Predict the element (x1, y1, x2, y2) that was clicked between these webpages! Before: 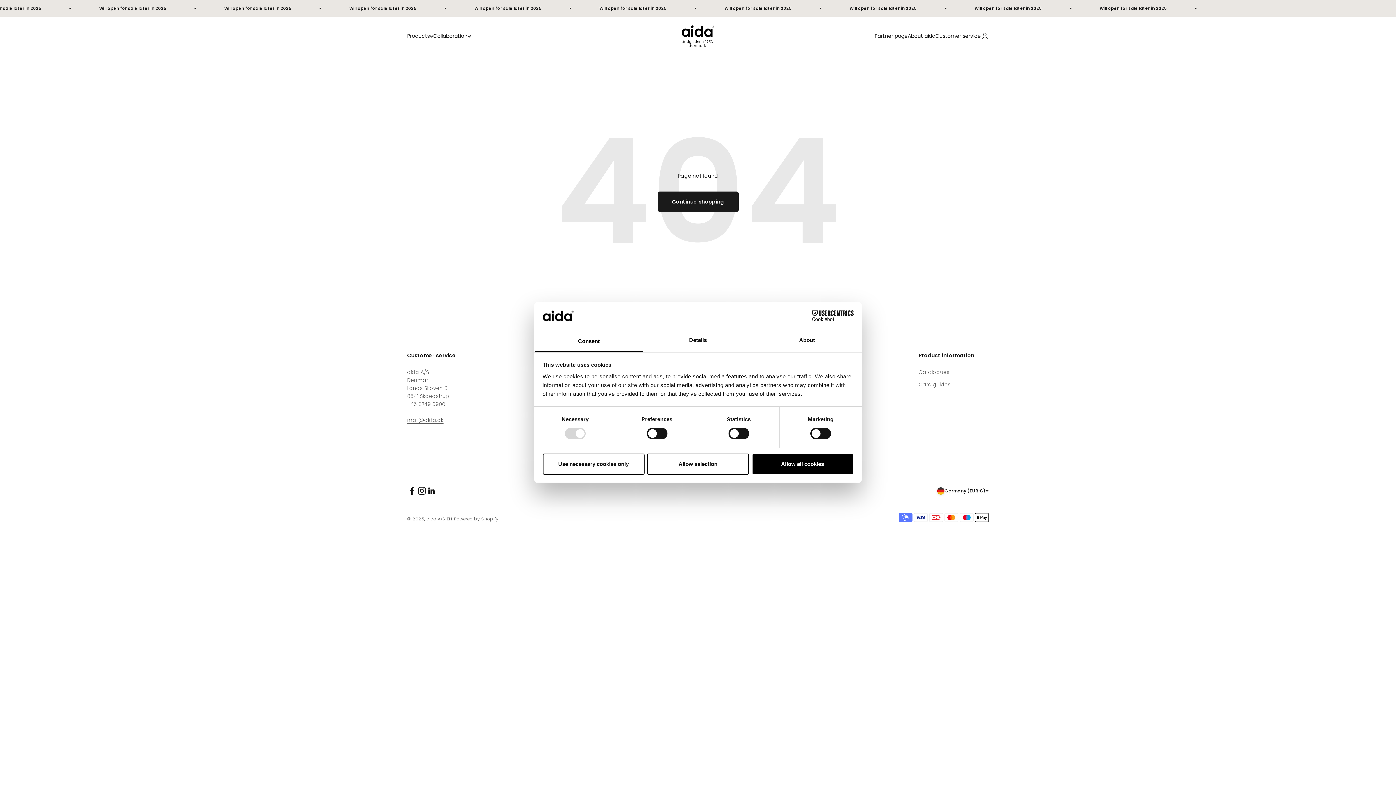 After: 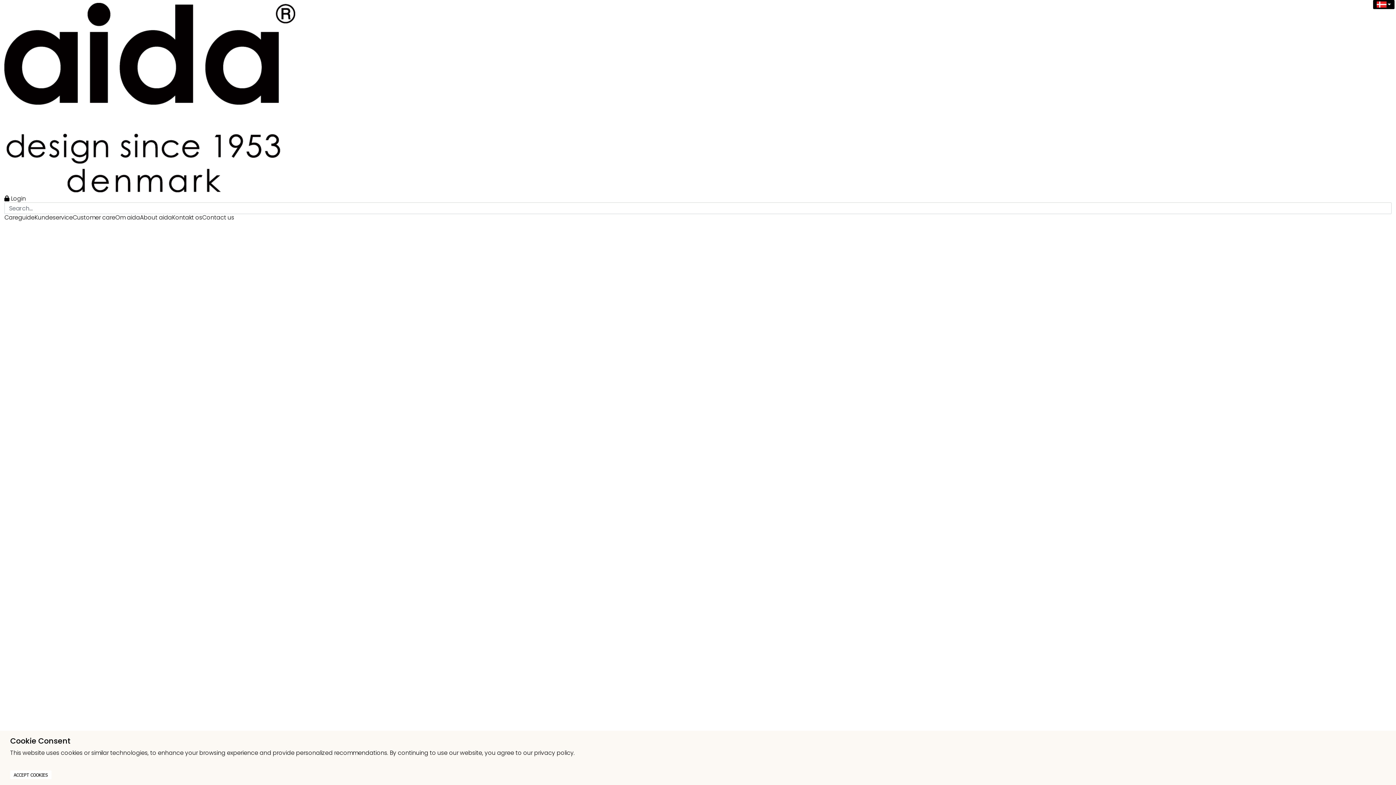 Action: label: Partner page bbox: (874, 32, 908, 39)